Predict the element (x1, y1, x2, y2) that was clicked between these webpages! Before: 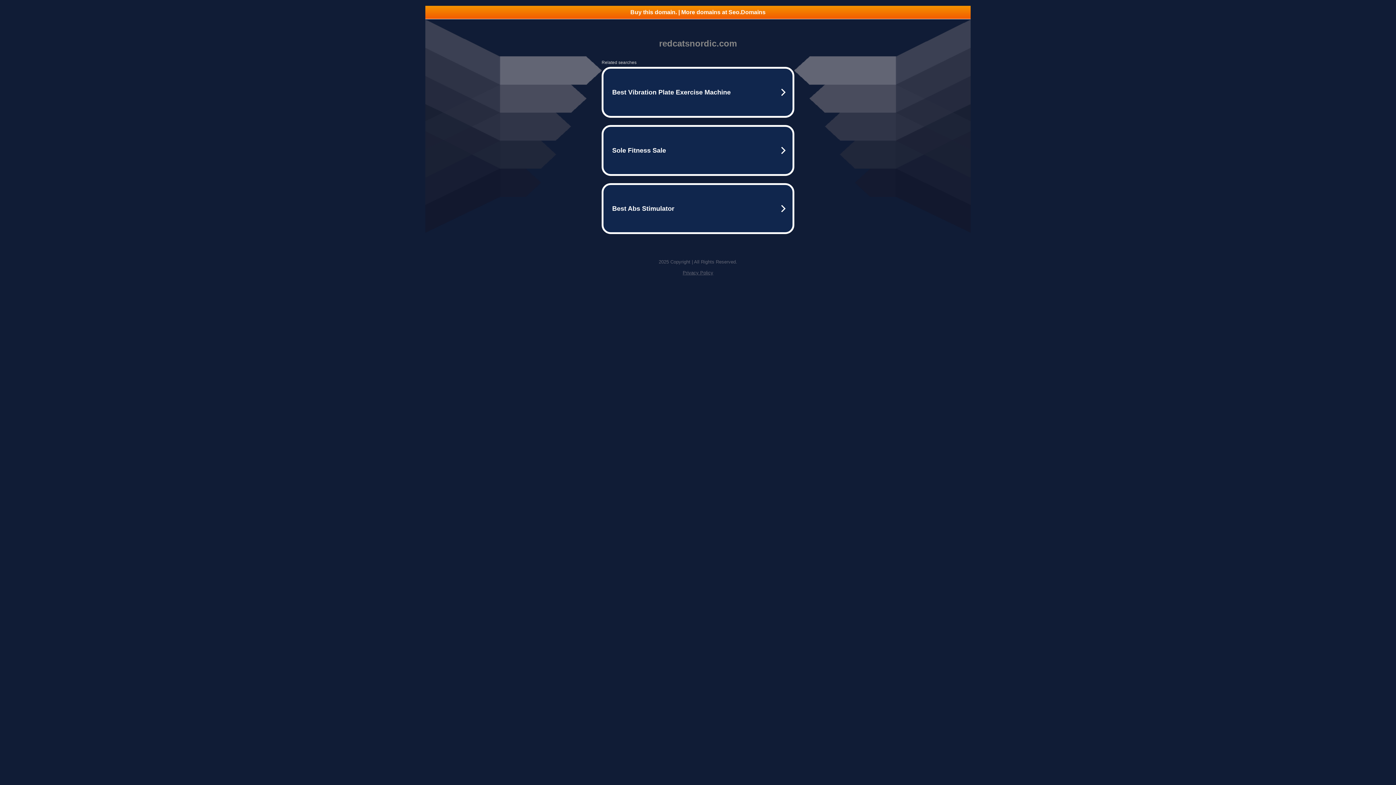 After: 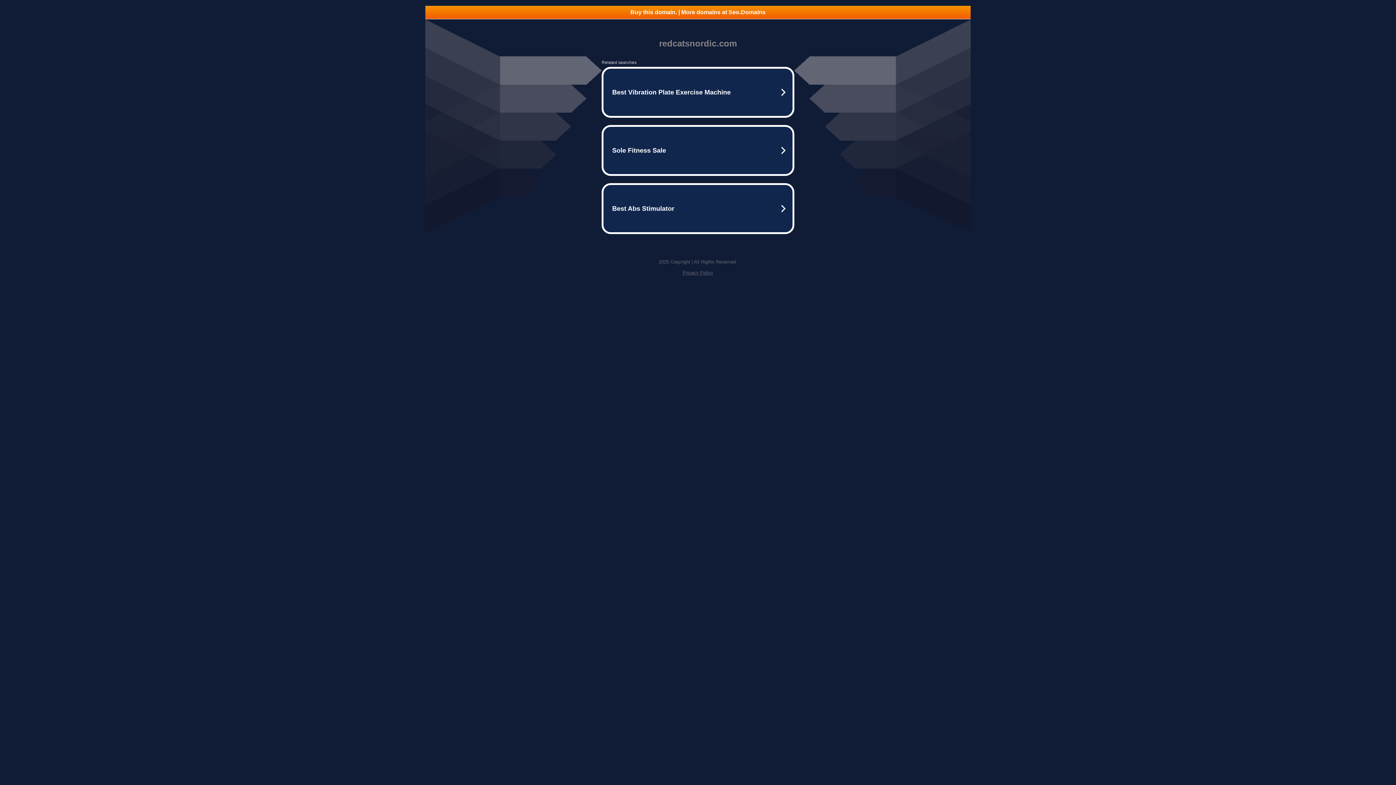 Action: bbox: (425, 5, 970, 18) label: Buy this domain. | More domains at Seo.Domains